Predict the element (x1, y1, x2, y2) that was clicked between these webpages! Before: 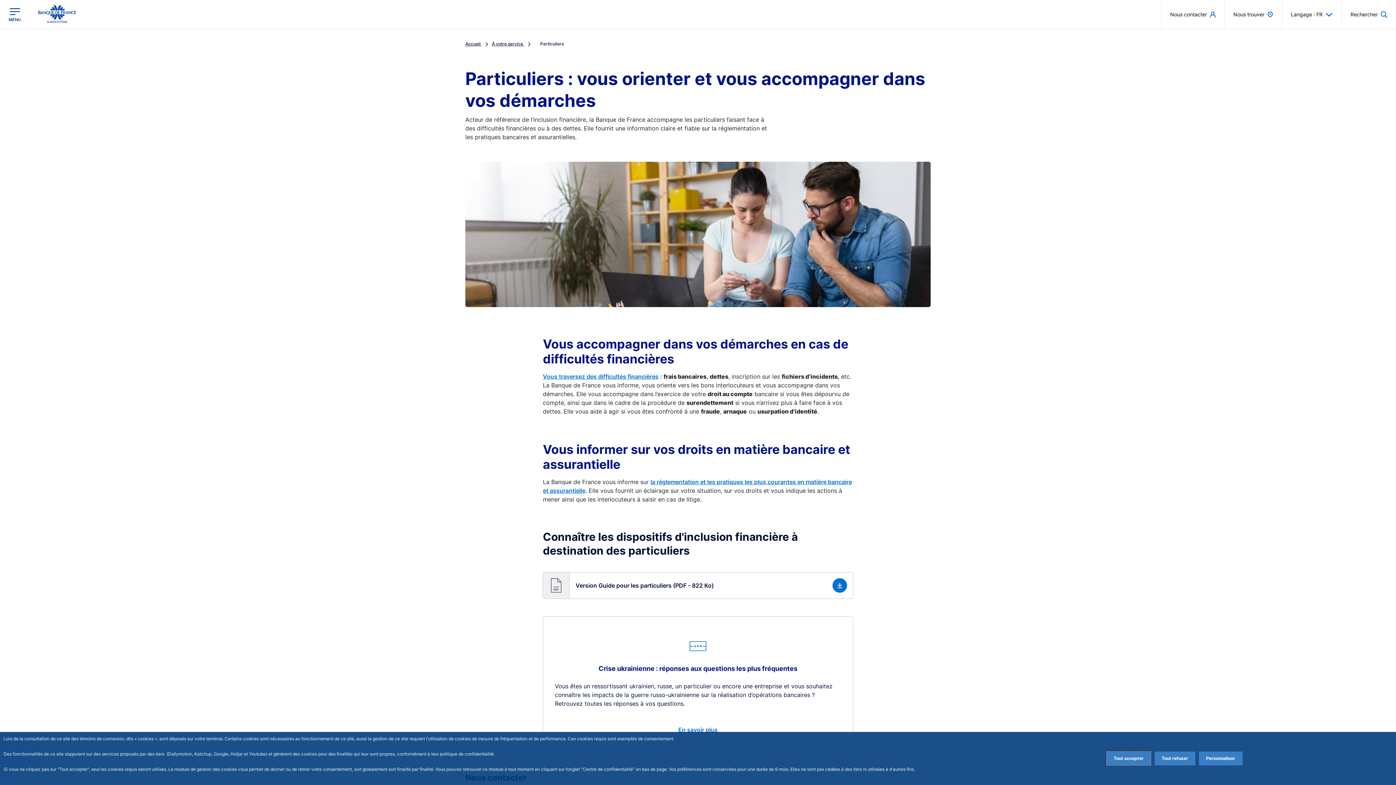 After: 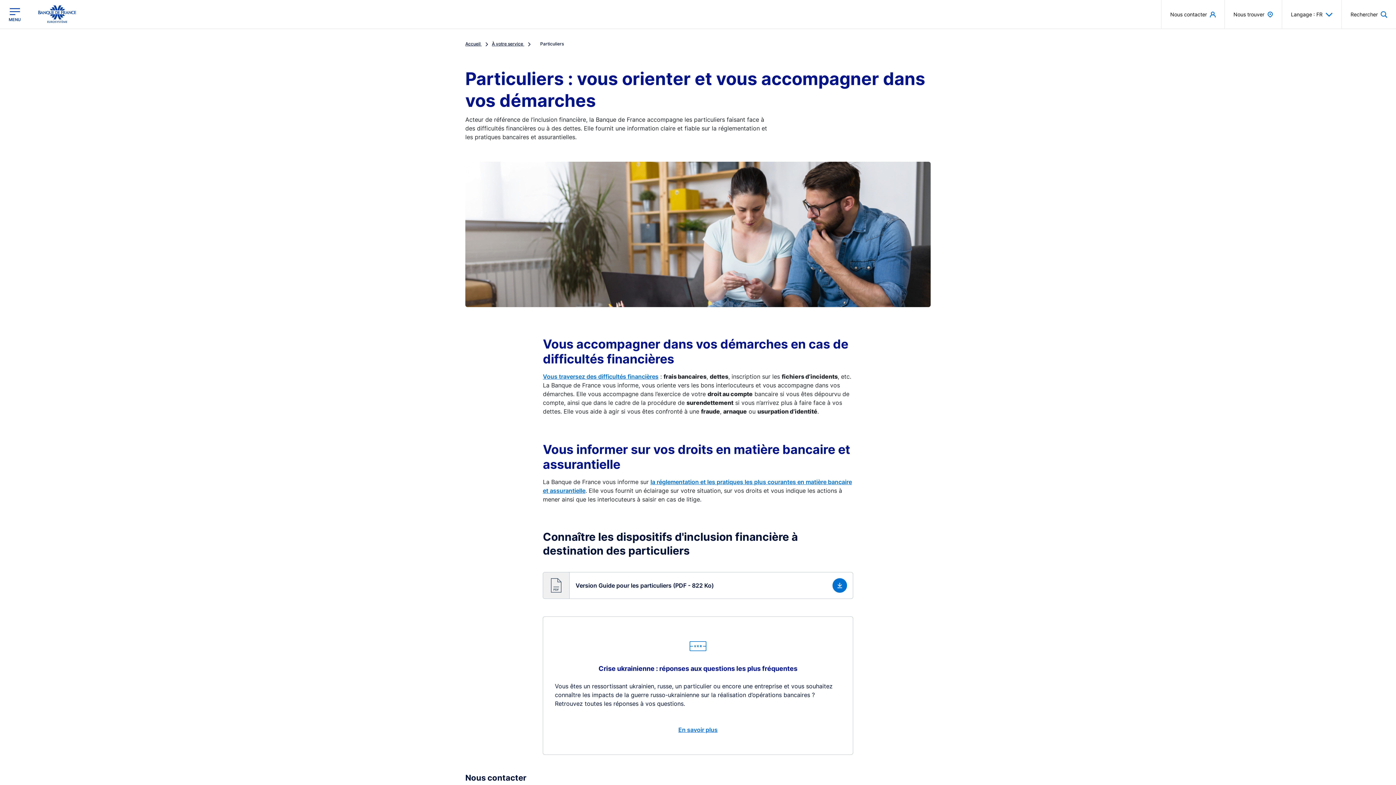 Action: label: Reject proposed privacy settings bbox: (1154, 752, 1195, 765)